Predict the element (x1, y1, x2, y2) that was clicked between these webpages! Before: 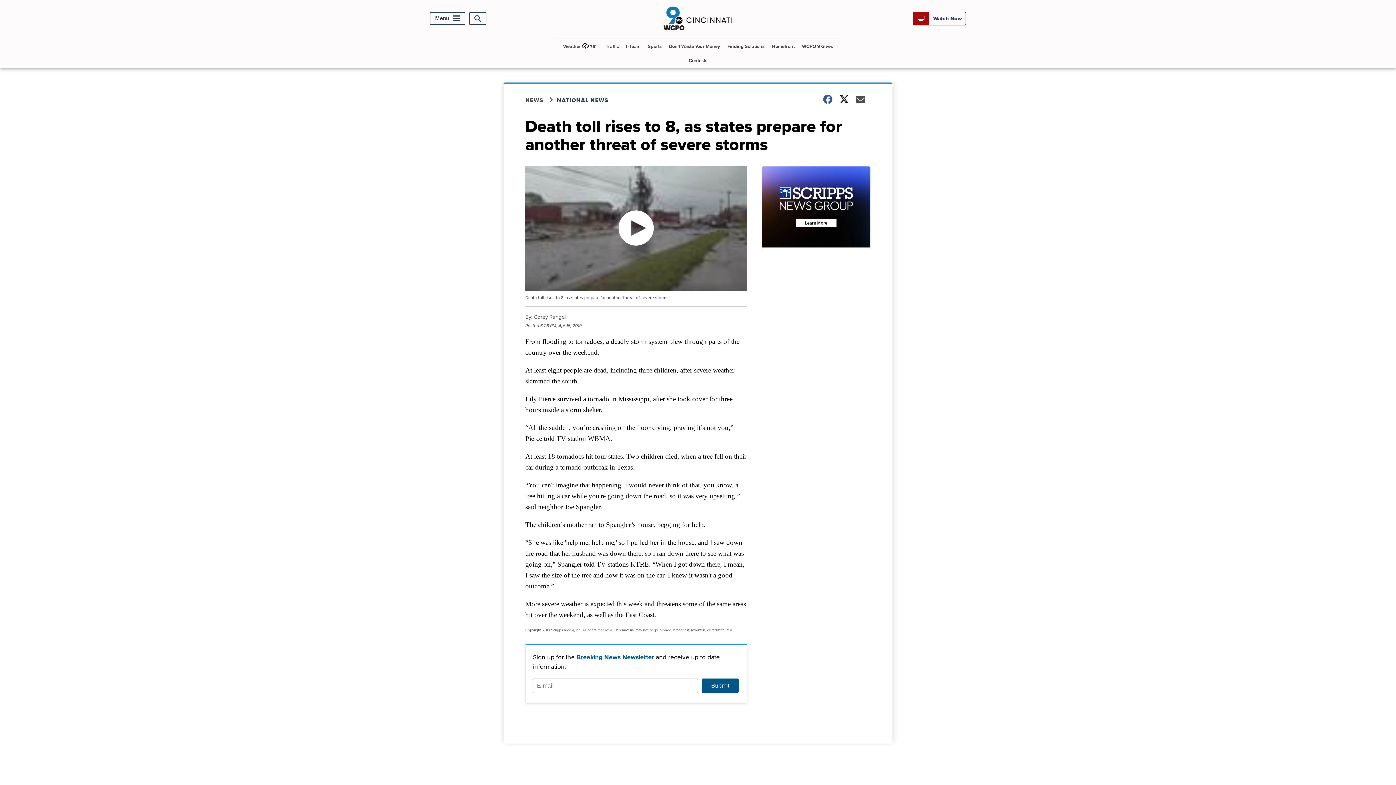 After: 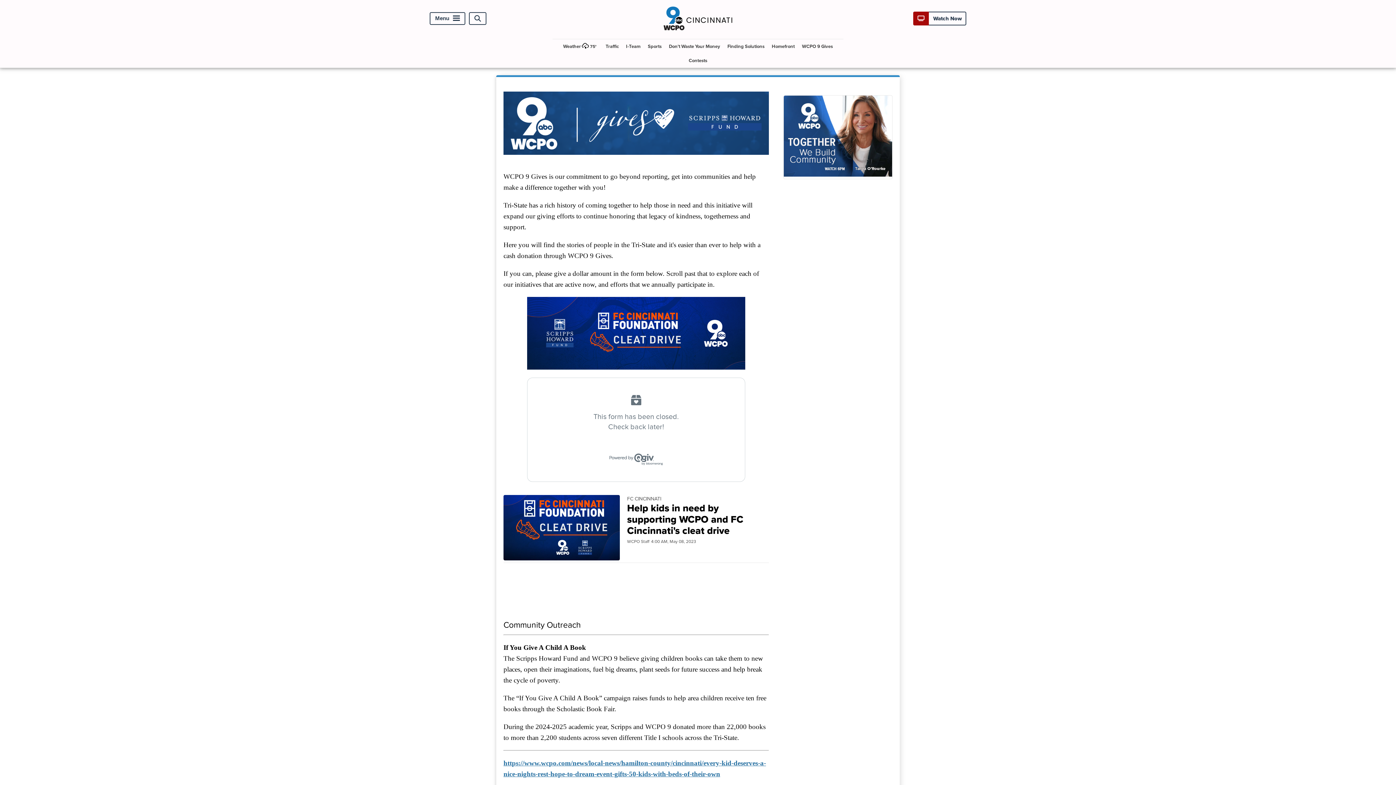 Action: bbox: (799, 39, 836, 53) label: WCPO 9 Gives